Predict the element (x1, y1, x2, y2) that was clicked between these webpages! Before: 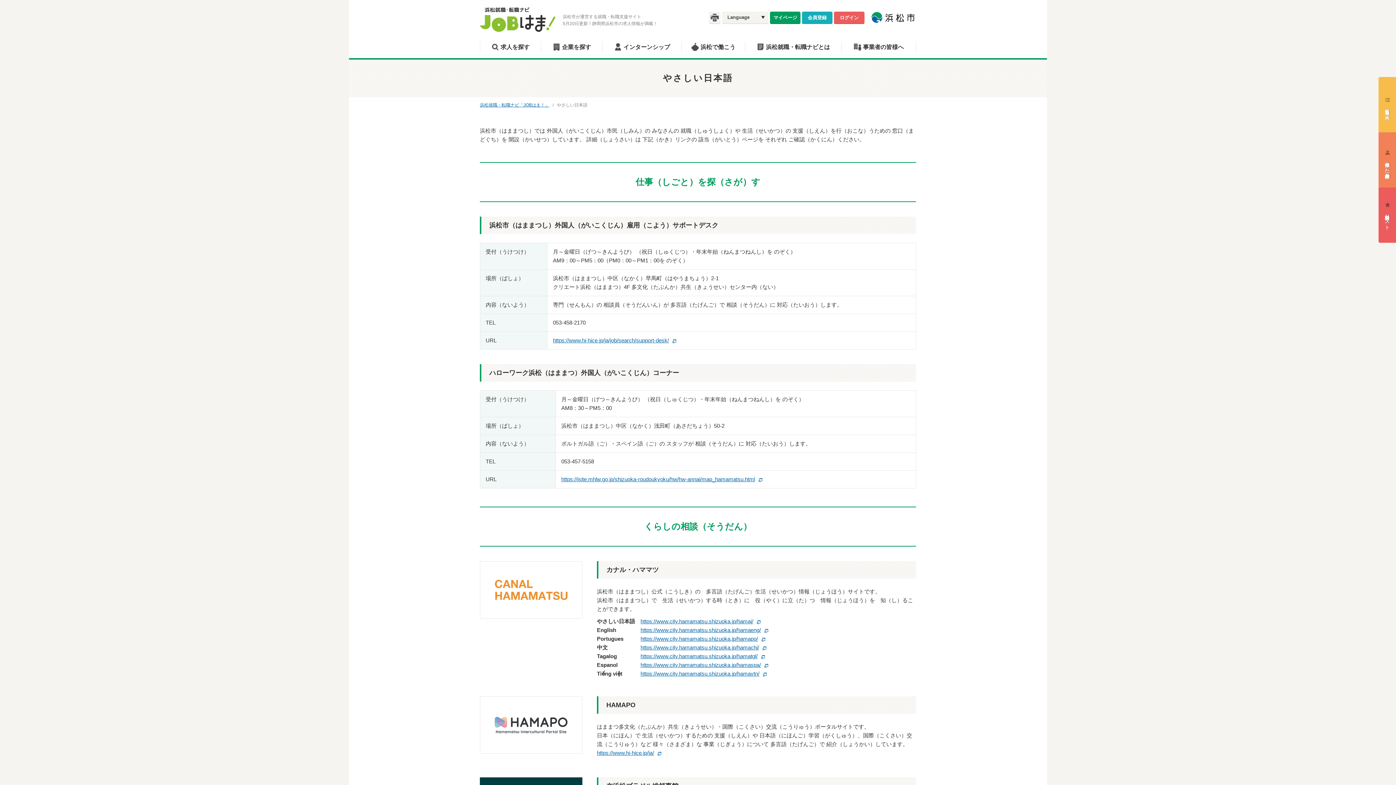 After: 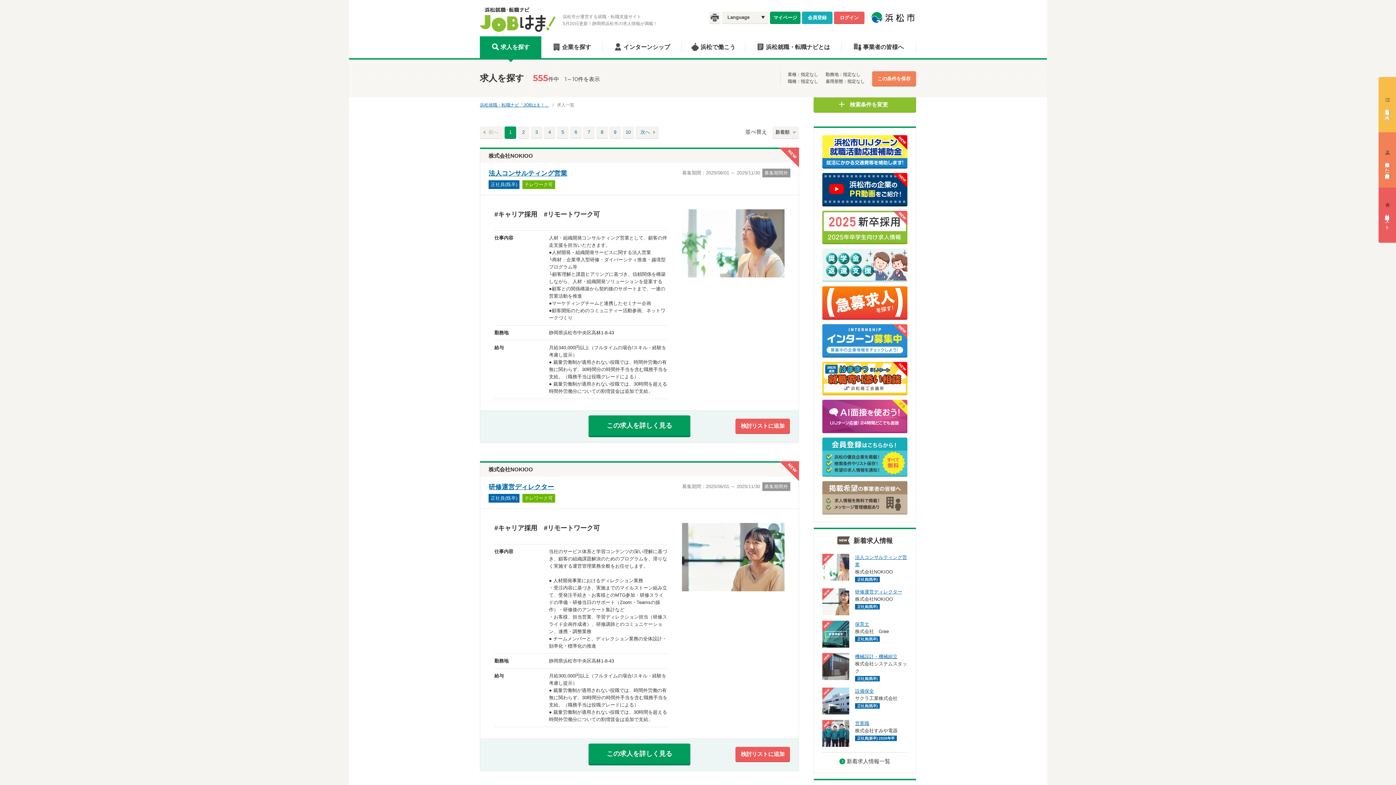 Action: bbox: (480, 36, 541, 58) label: 求人を探す